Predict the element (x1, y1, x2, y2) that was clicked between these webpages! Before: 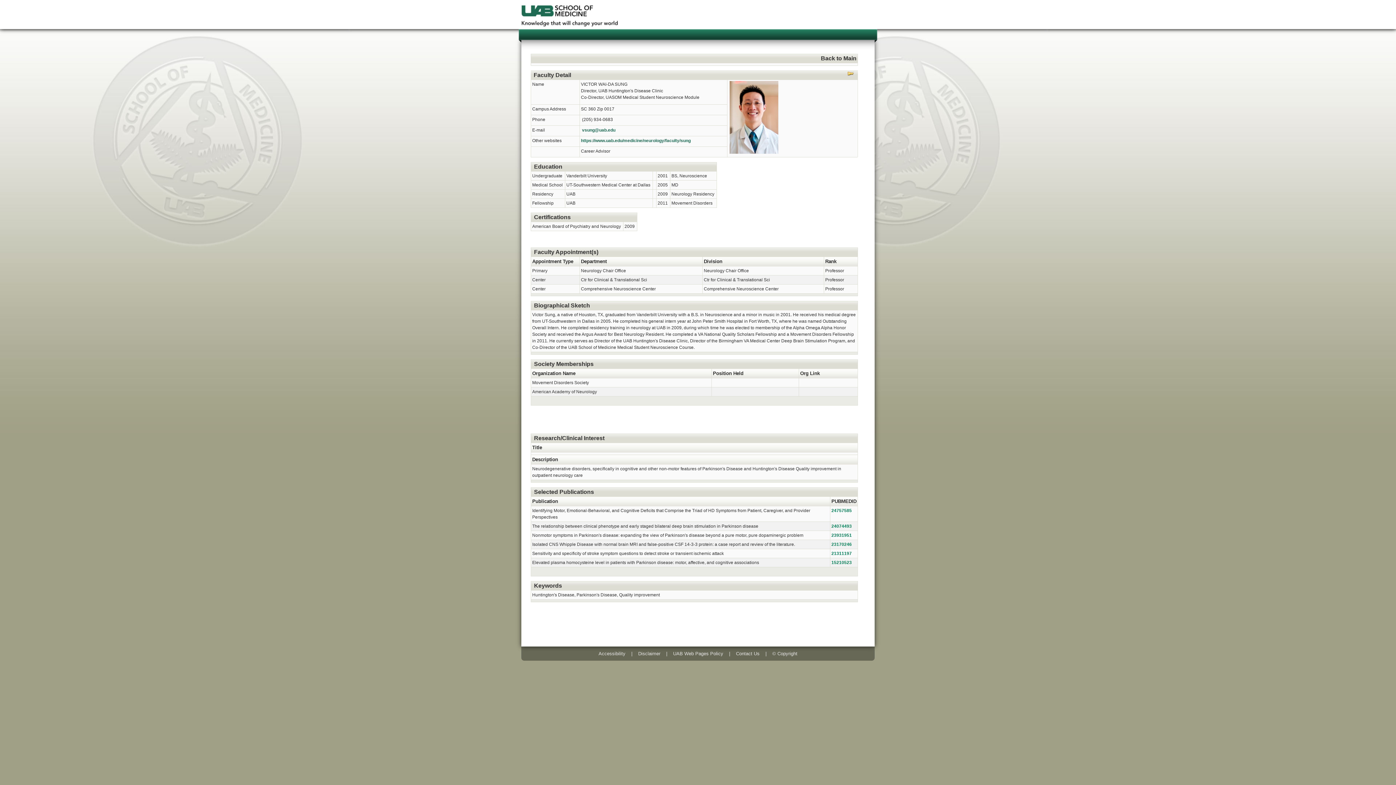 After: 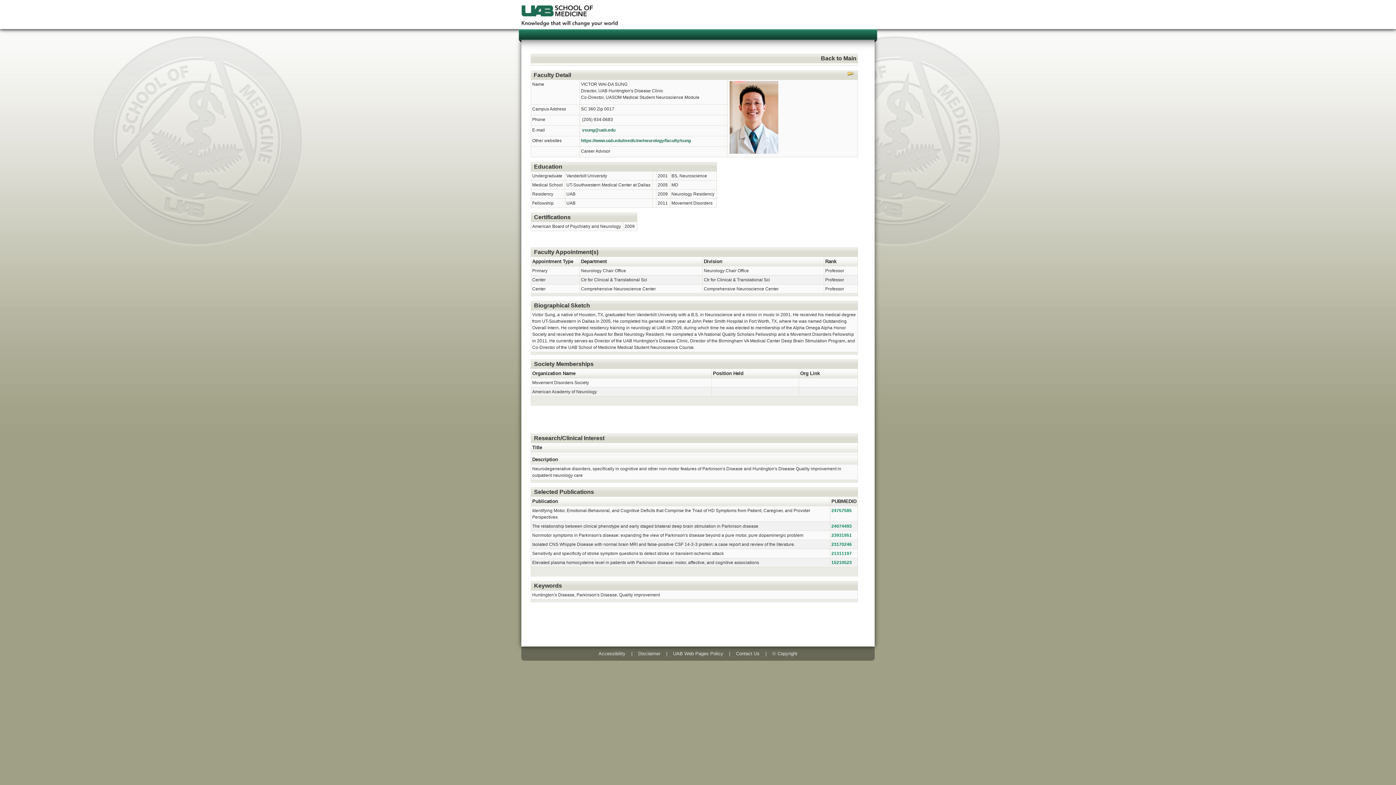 Action: label: Org Link bbox: (800, 370, 820, 376)